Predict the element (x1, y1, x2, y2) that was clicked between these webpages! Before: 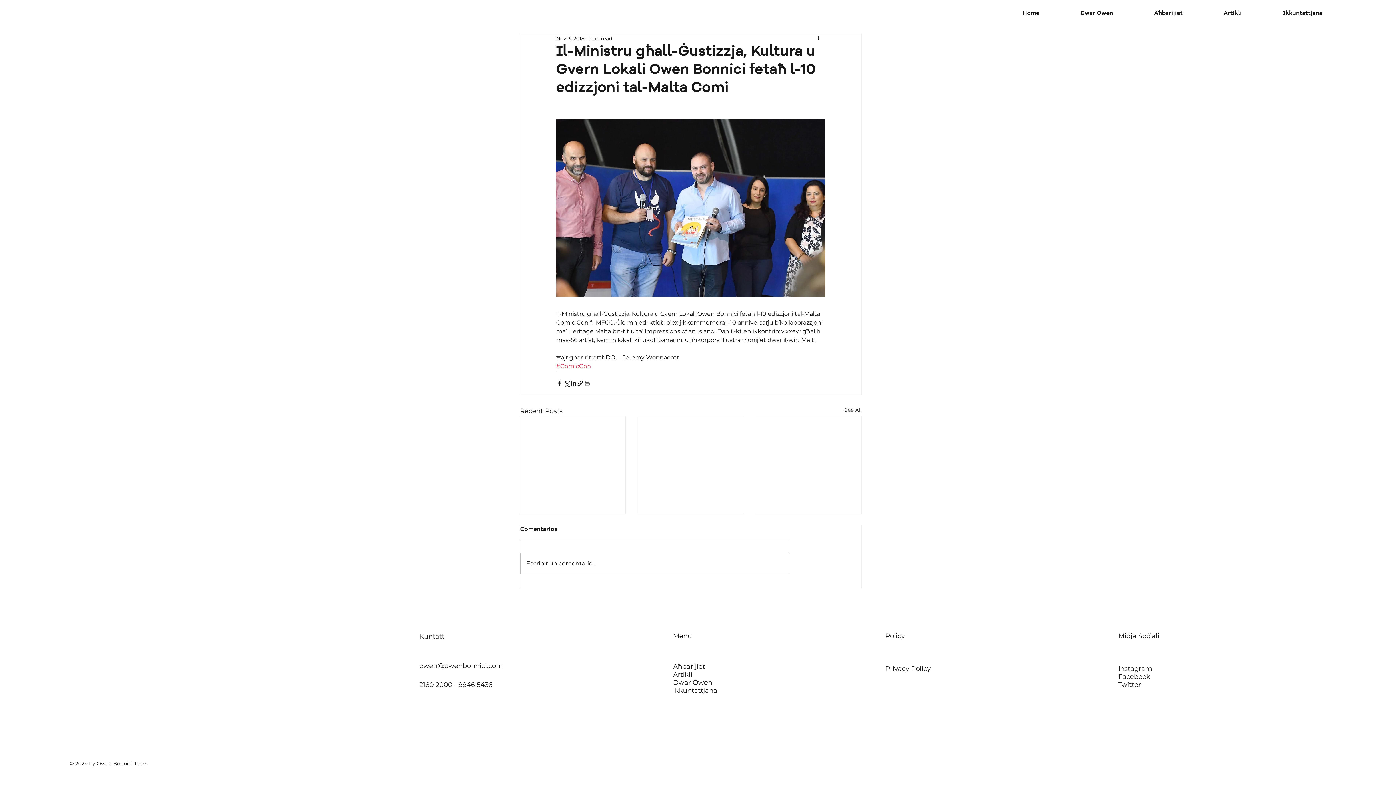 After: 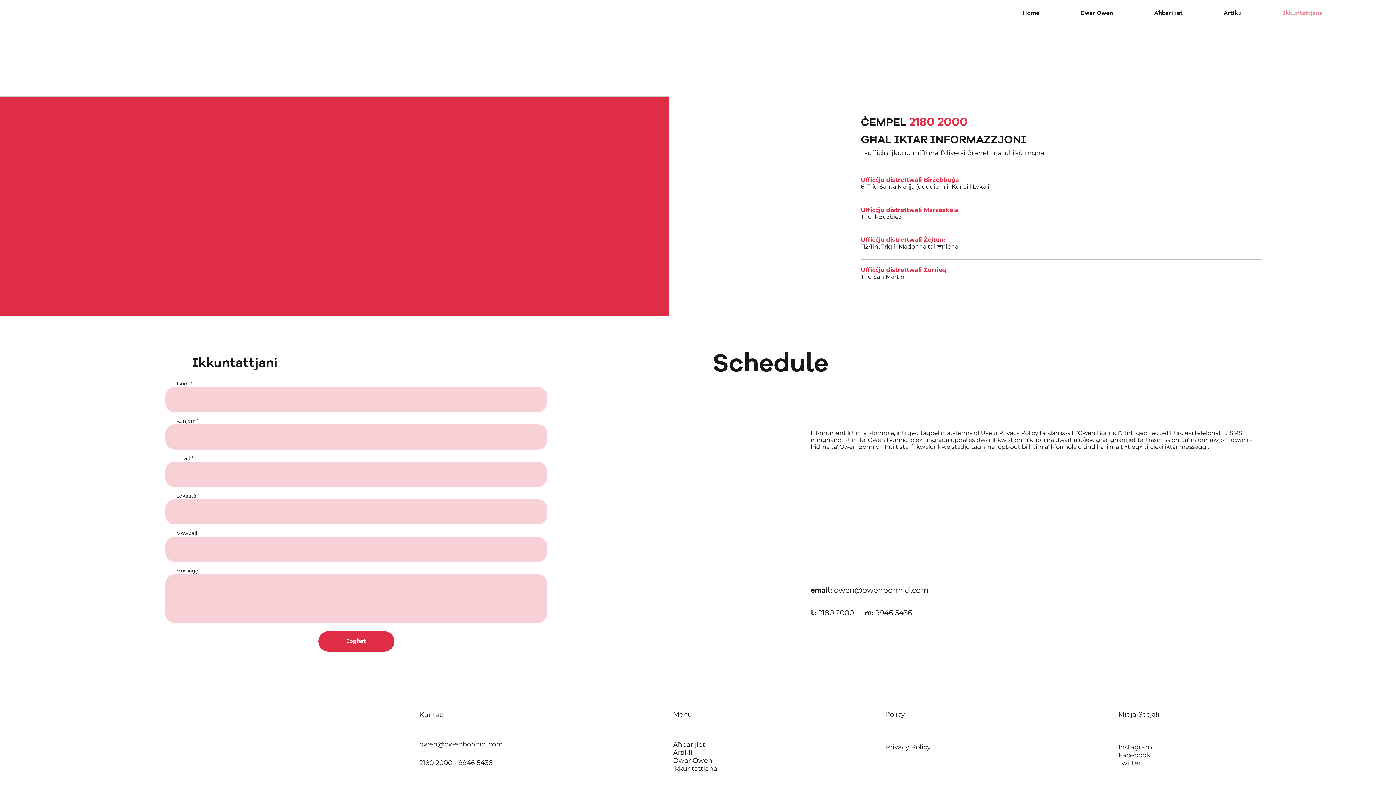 Action: label: Ikkuntattjana bbox: (673, 686, 717, 694)